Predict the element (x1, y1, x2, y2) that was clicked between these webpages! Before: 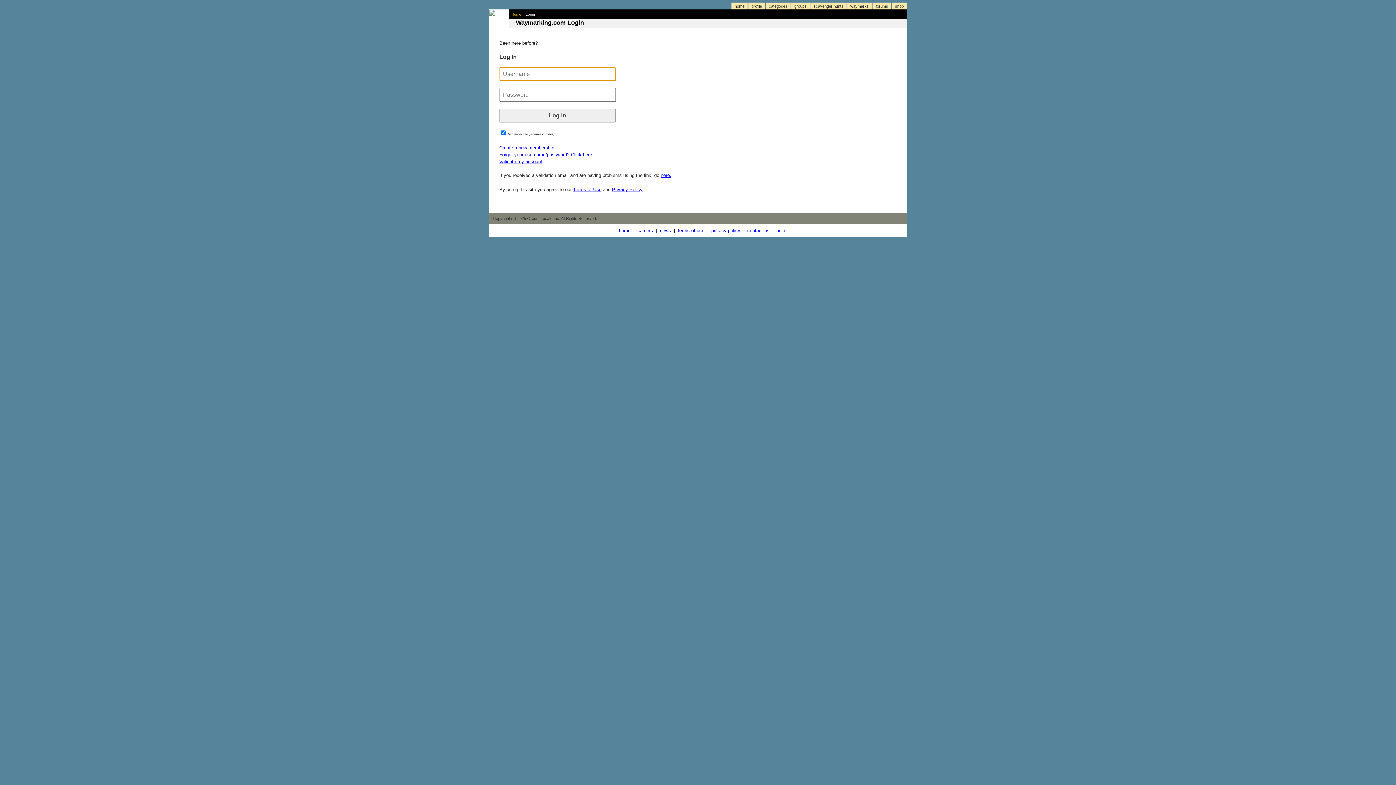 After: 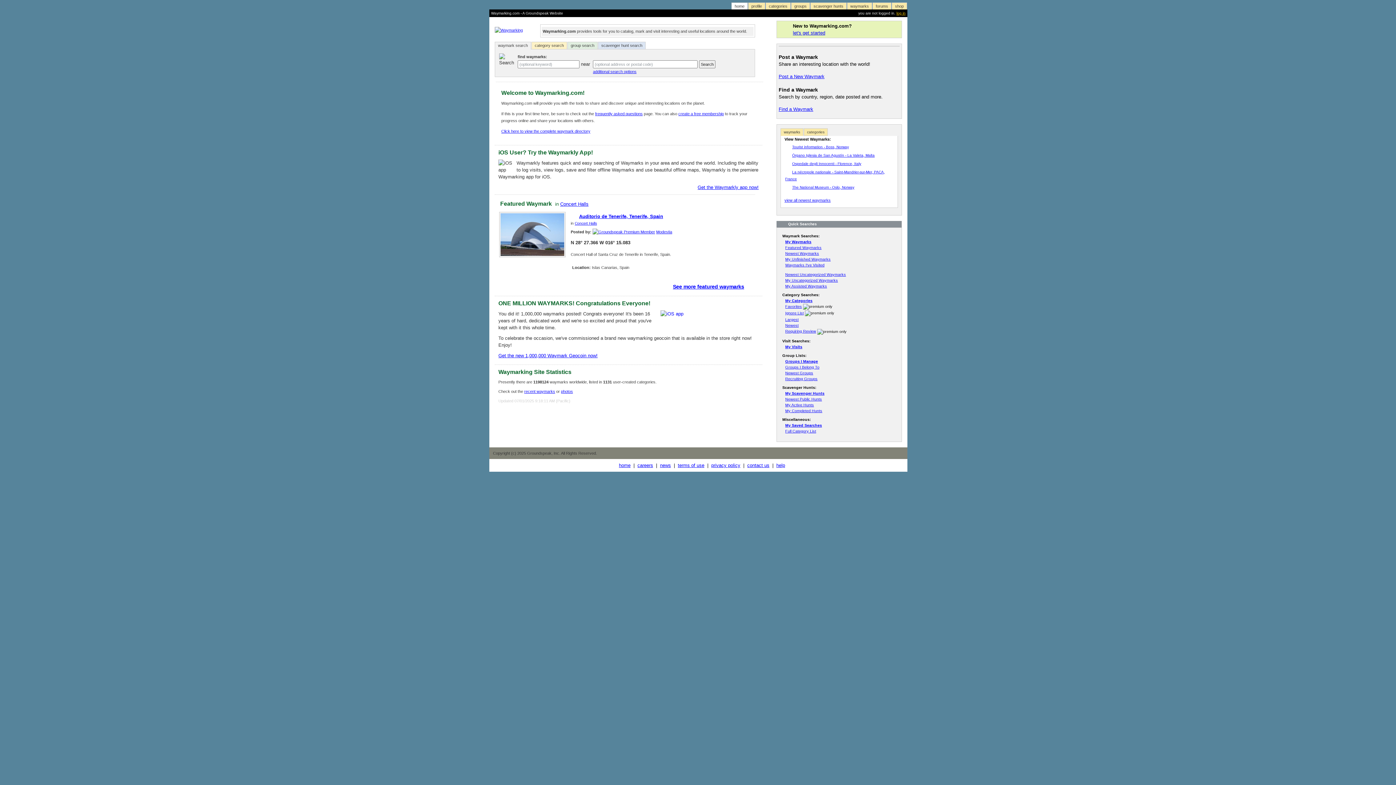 Action: label: Home bbox: (511, 12, 521, 16)